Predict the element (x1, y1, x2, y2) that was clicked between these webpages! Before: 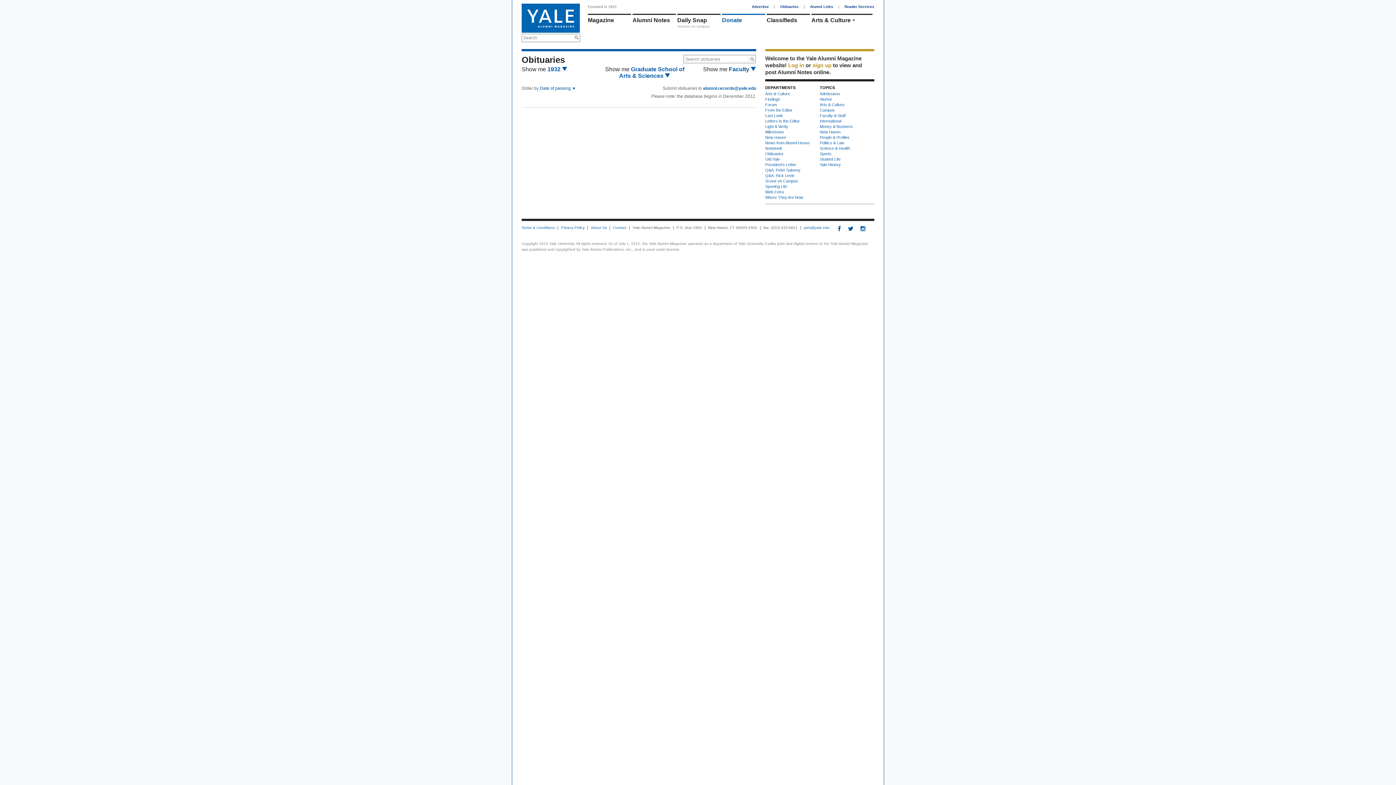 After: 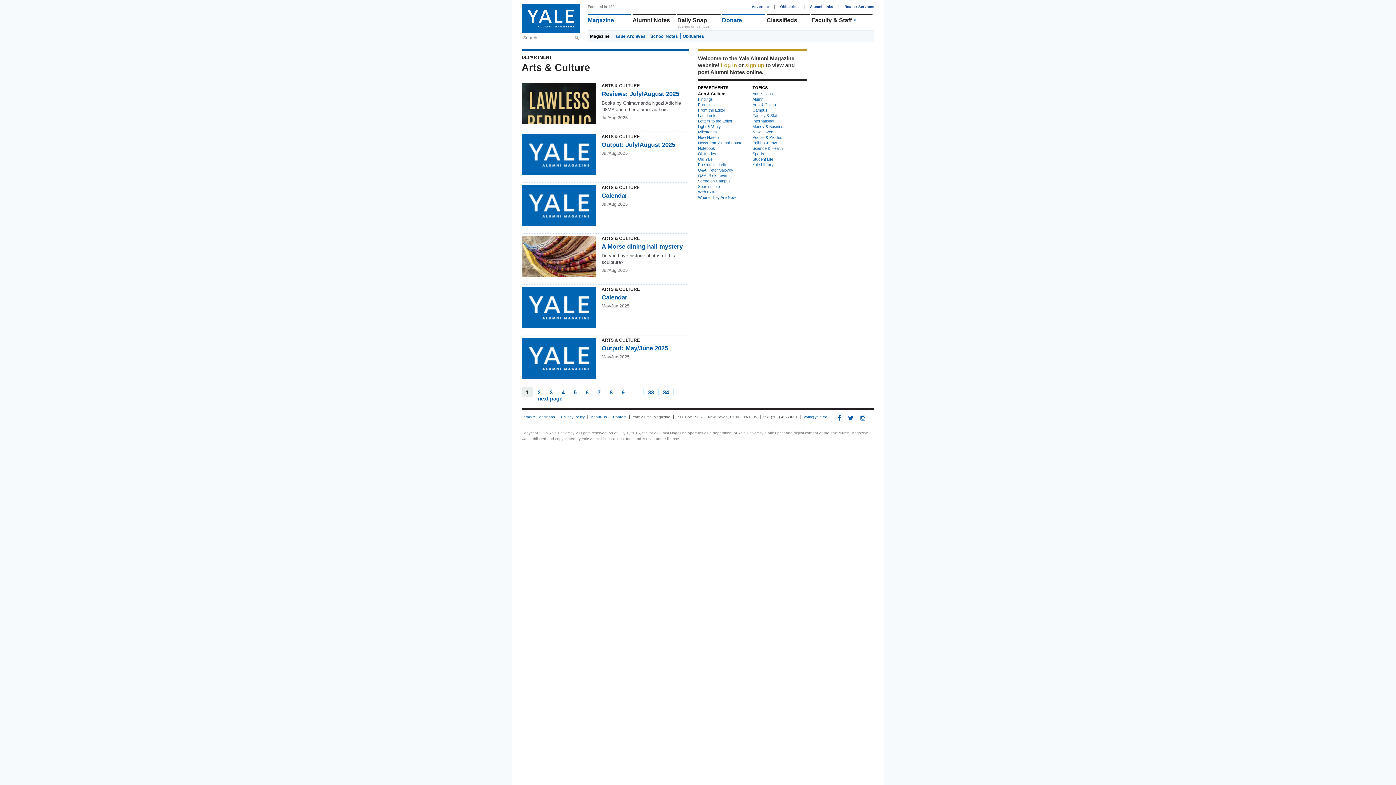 Action: label: Arts & Culture bbox: (765, 91, 790, 96)